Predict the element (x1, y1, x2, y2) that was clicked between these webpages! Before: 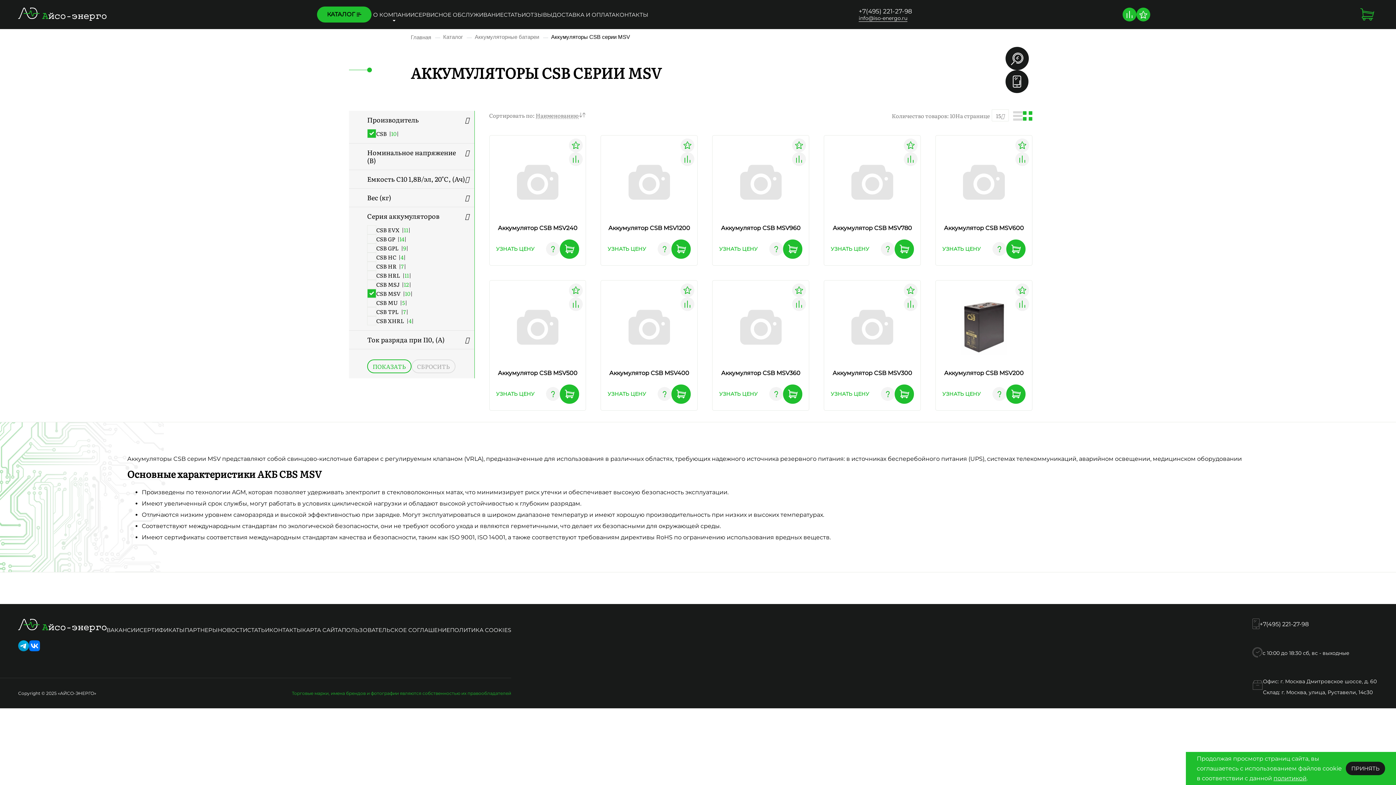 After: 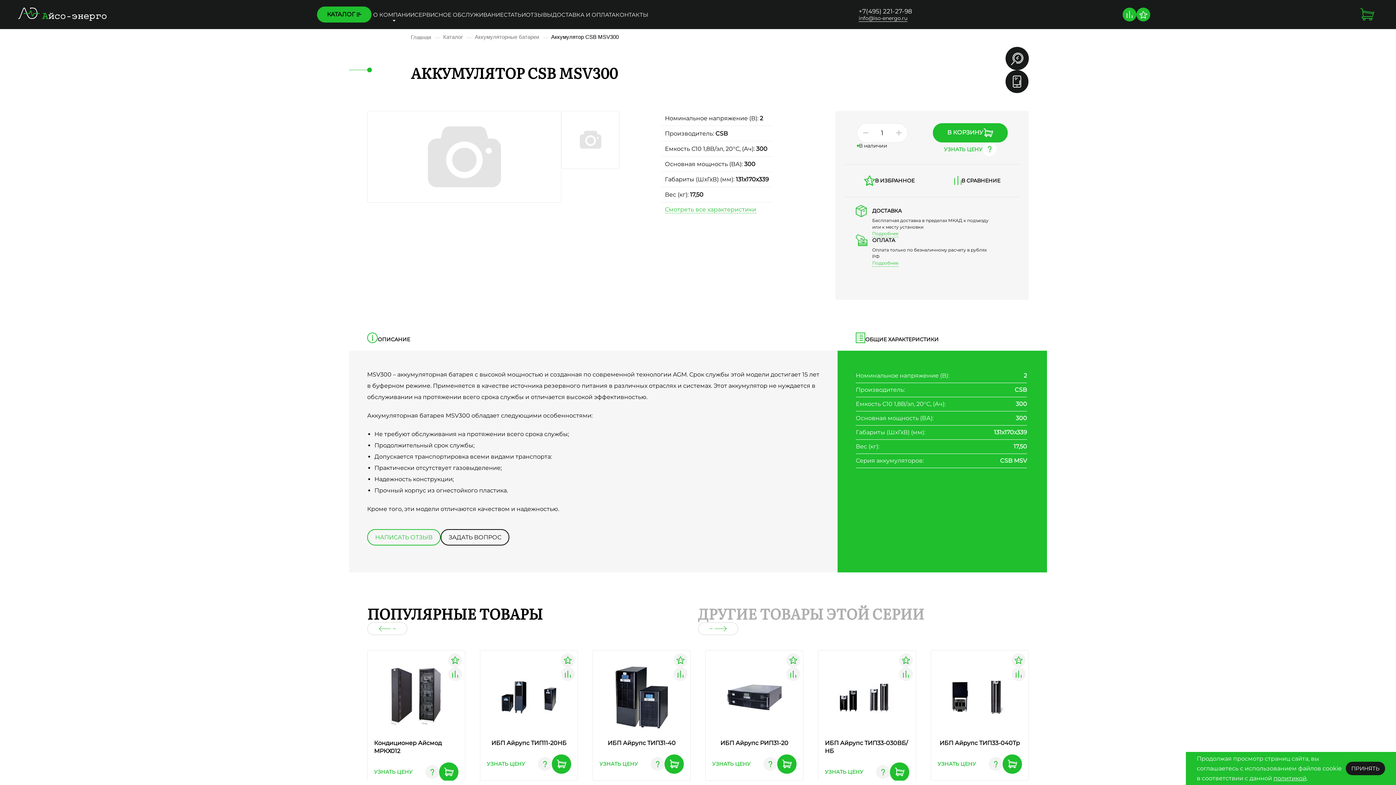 Action: bbox: (830, 296, 914, 358)